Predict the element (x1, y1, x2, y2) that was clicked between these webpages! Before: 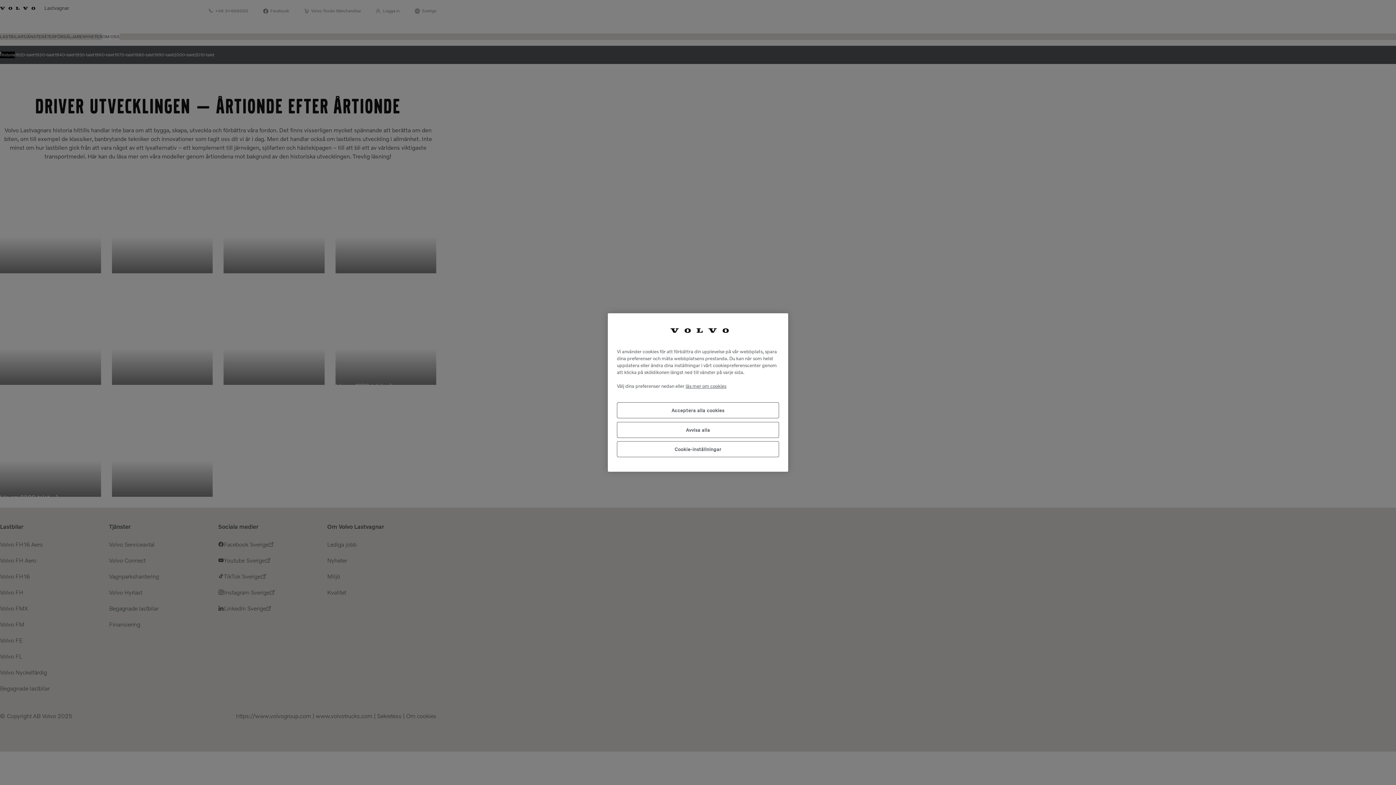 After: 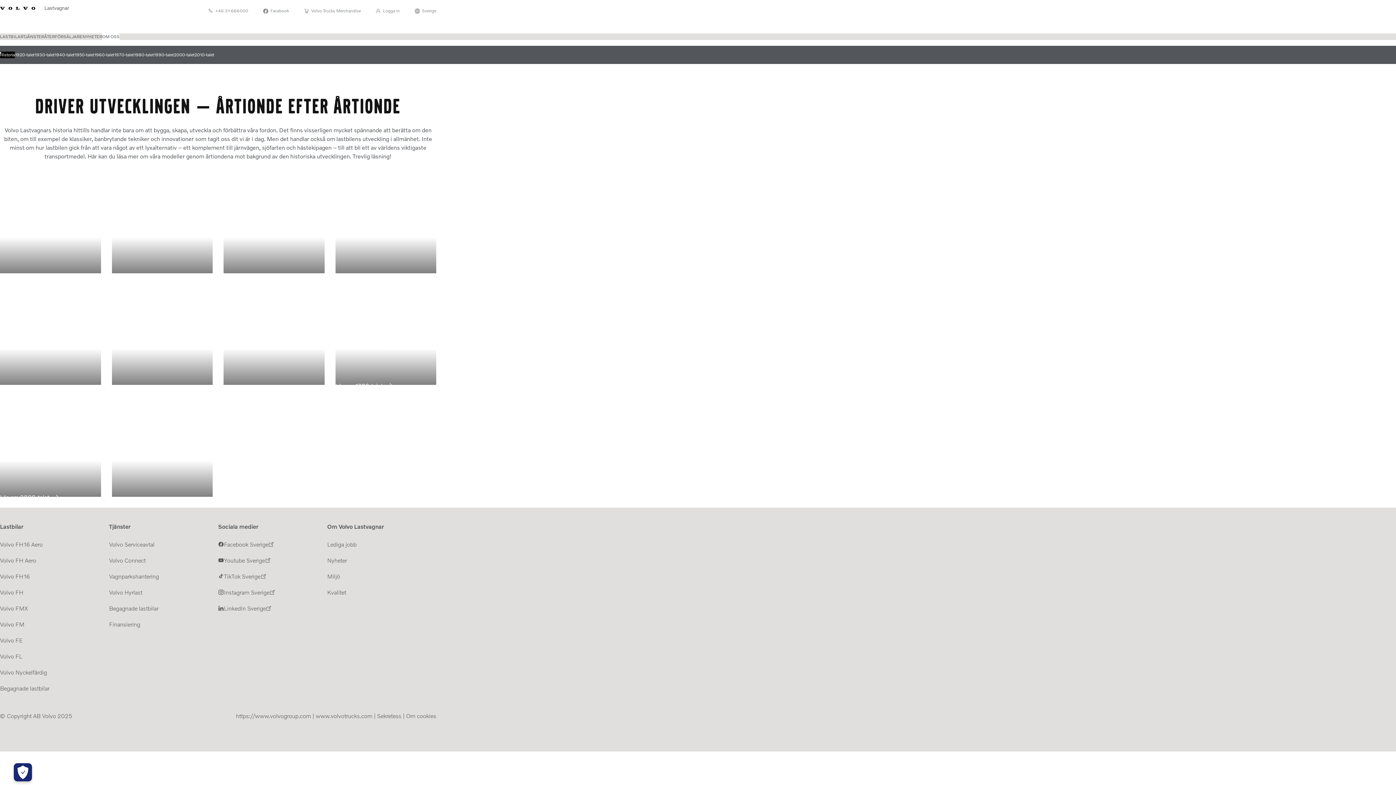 Action: label: Avvisa alla bbox: (617, 422, 779, 438)